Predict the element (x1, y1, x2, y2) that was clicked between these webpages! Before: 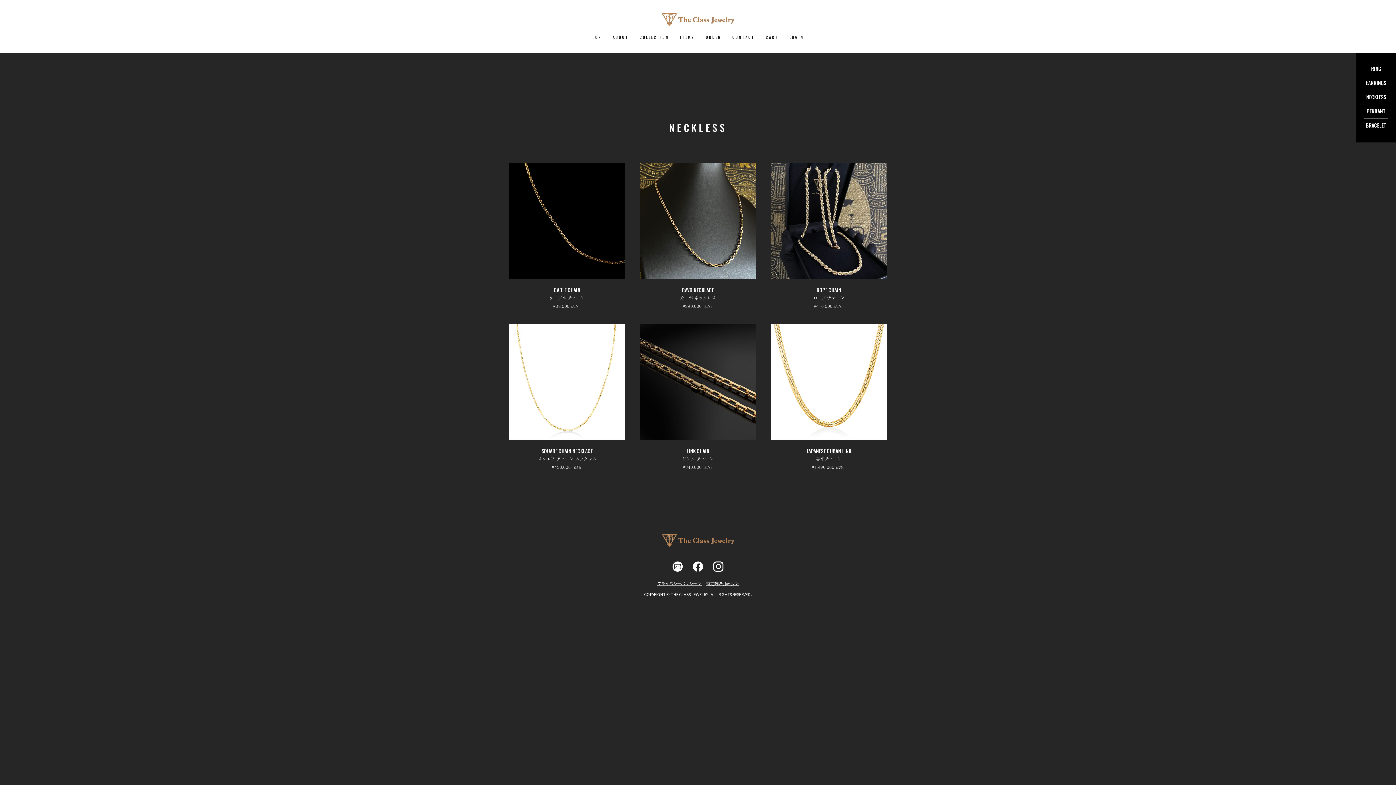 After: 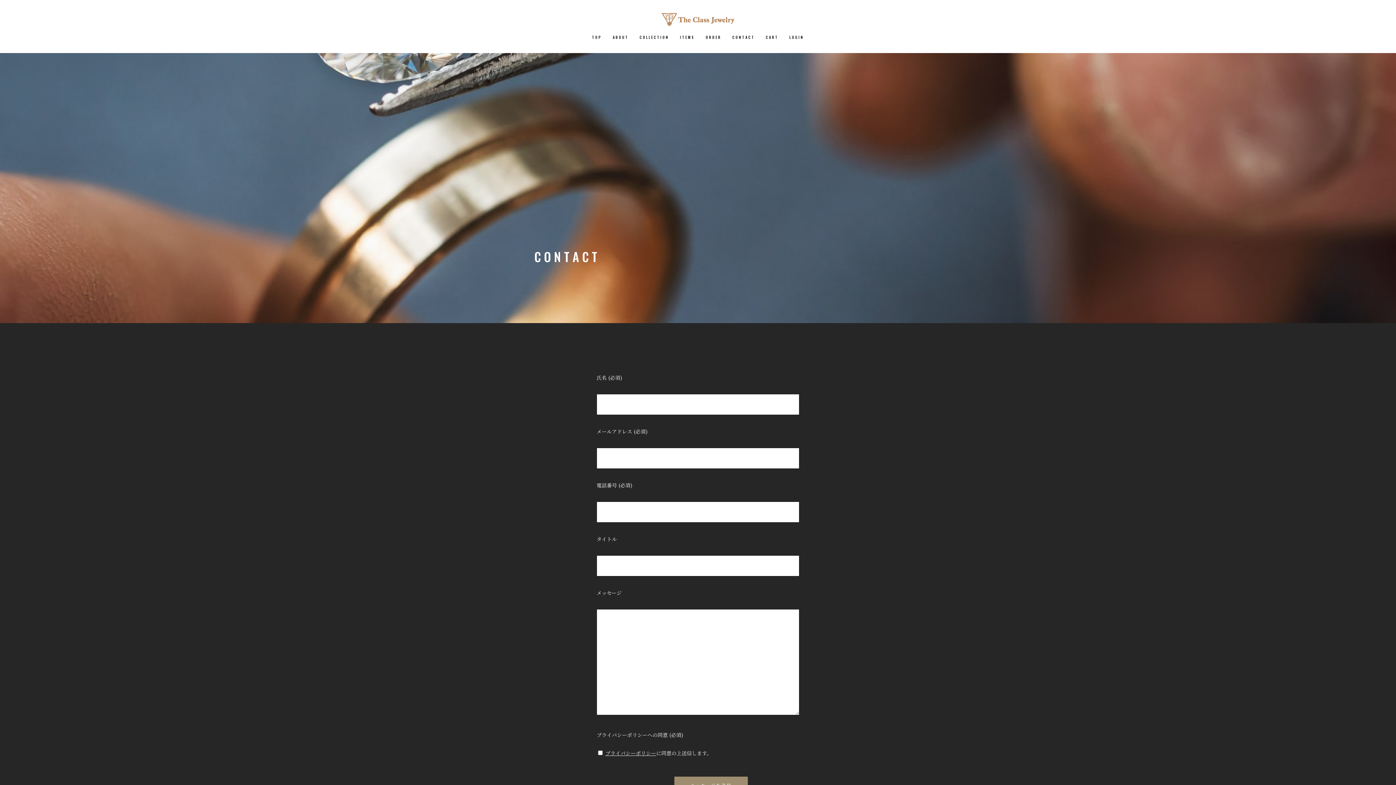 Action: bbox: (732, 34, 755, 40) label: CONTACT